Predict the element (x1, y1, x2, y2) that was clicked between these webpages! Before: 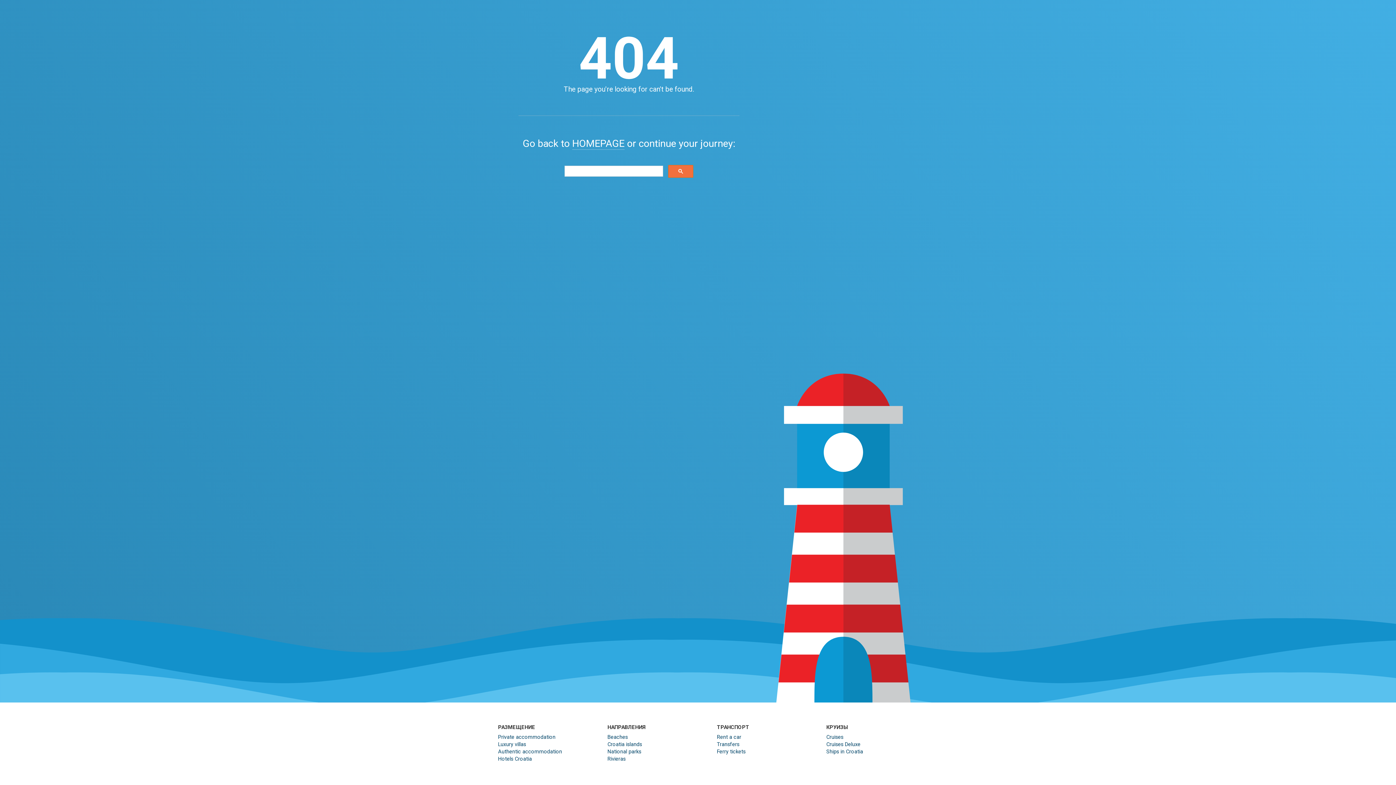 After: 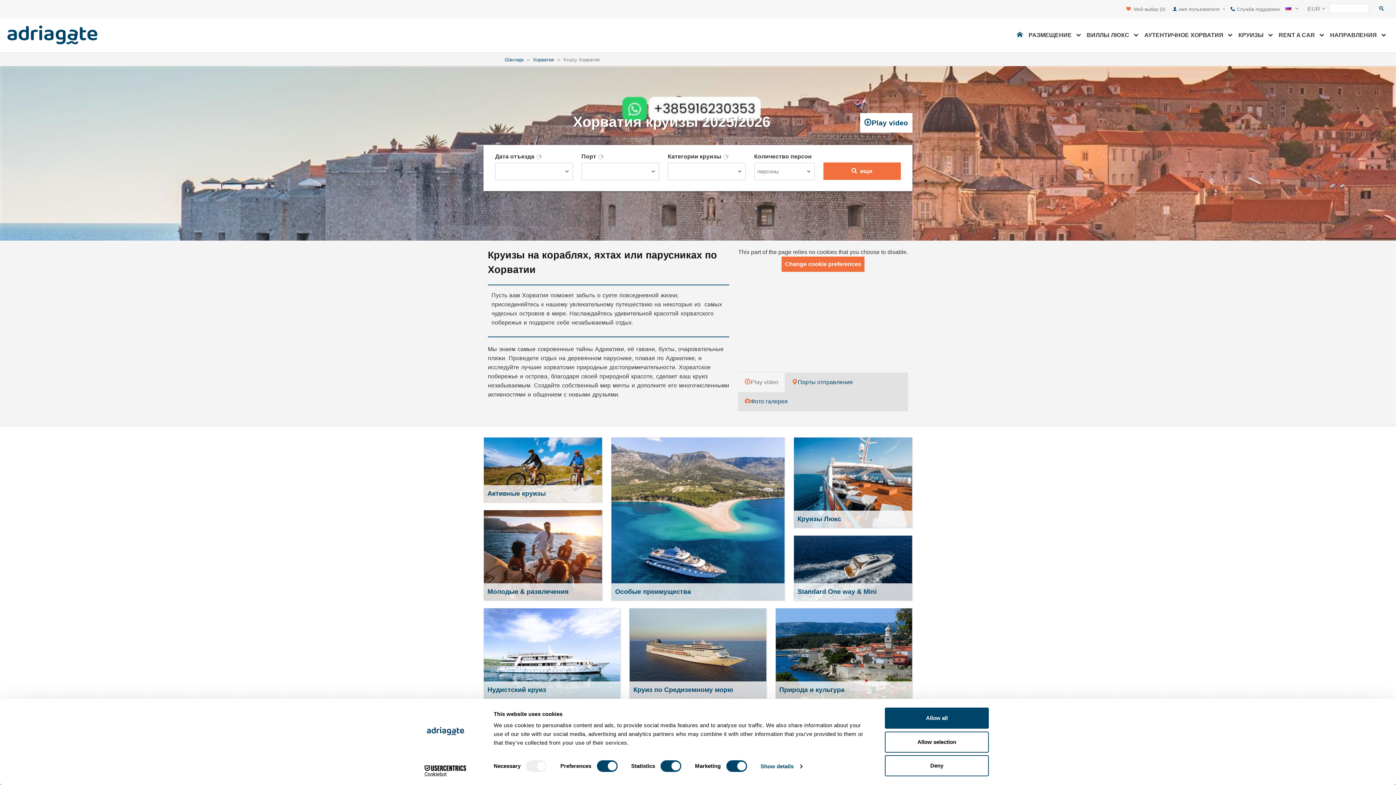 Action: label: Cruises bbox: (826, 734, 843, 740)